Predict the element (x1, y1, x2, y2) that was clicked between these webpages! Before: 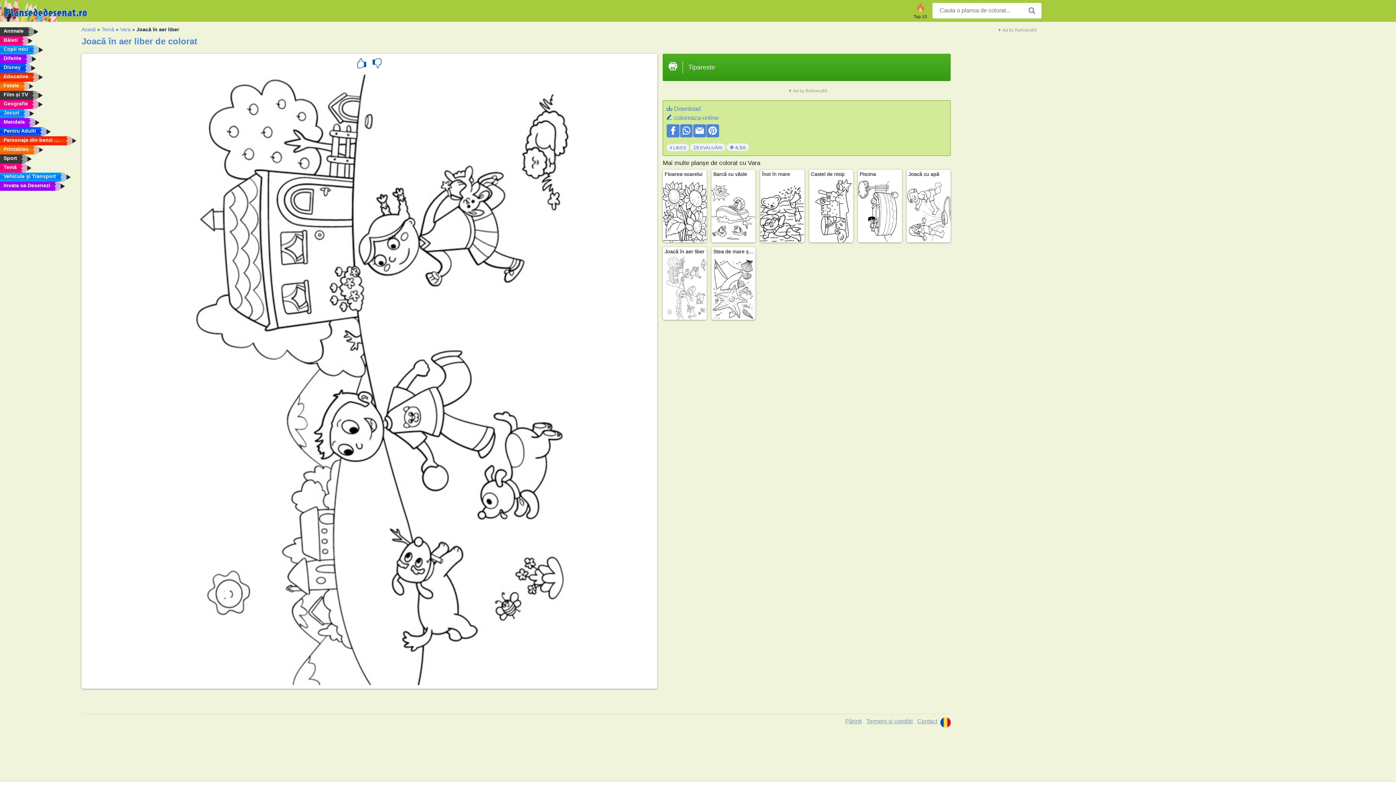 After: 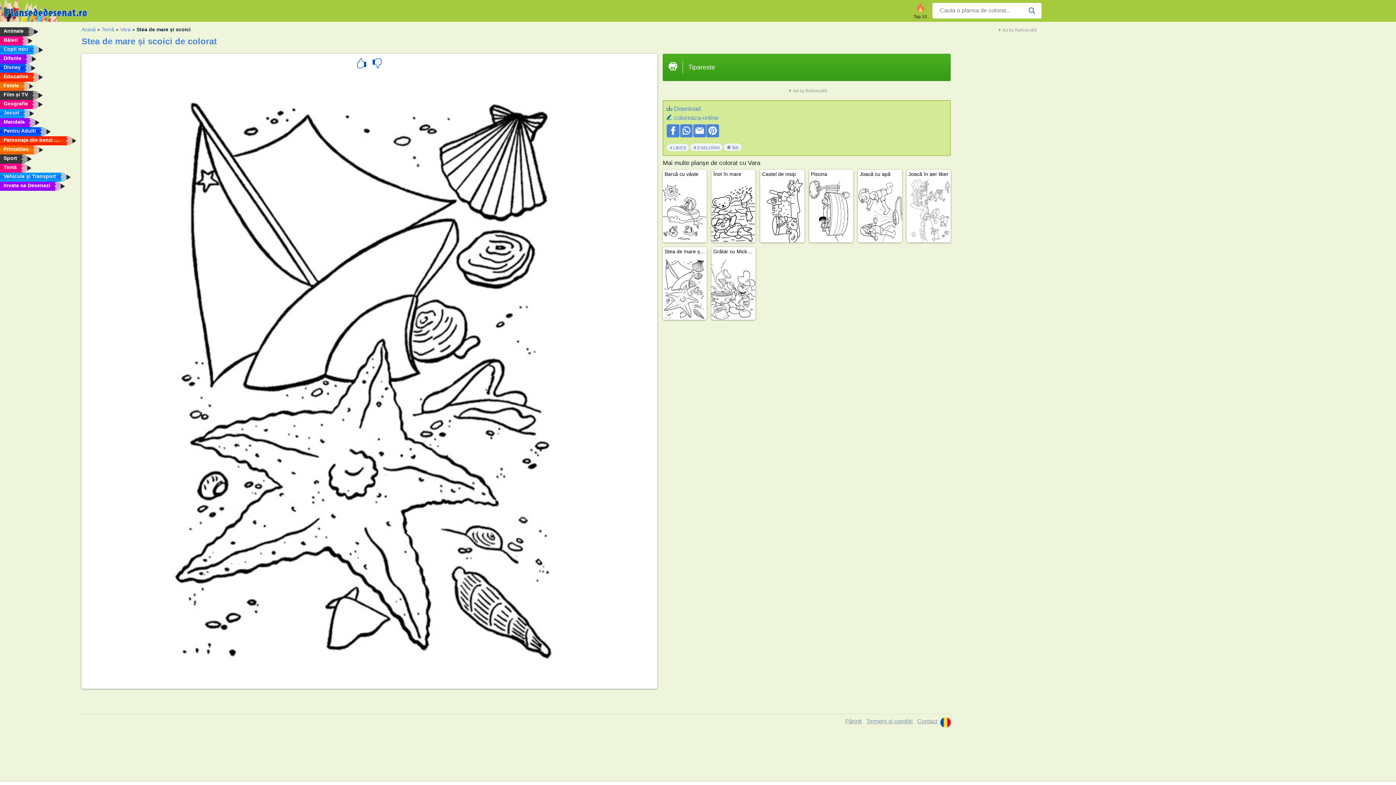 Action: label: Stea de mare și scoici bbox: (711, 247, 755, 319)